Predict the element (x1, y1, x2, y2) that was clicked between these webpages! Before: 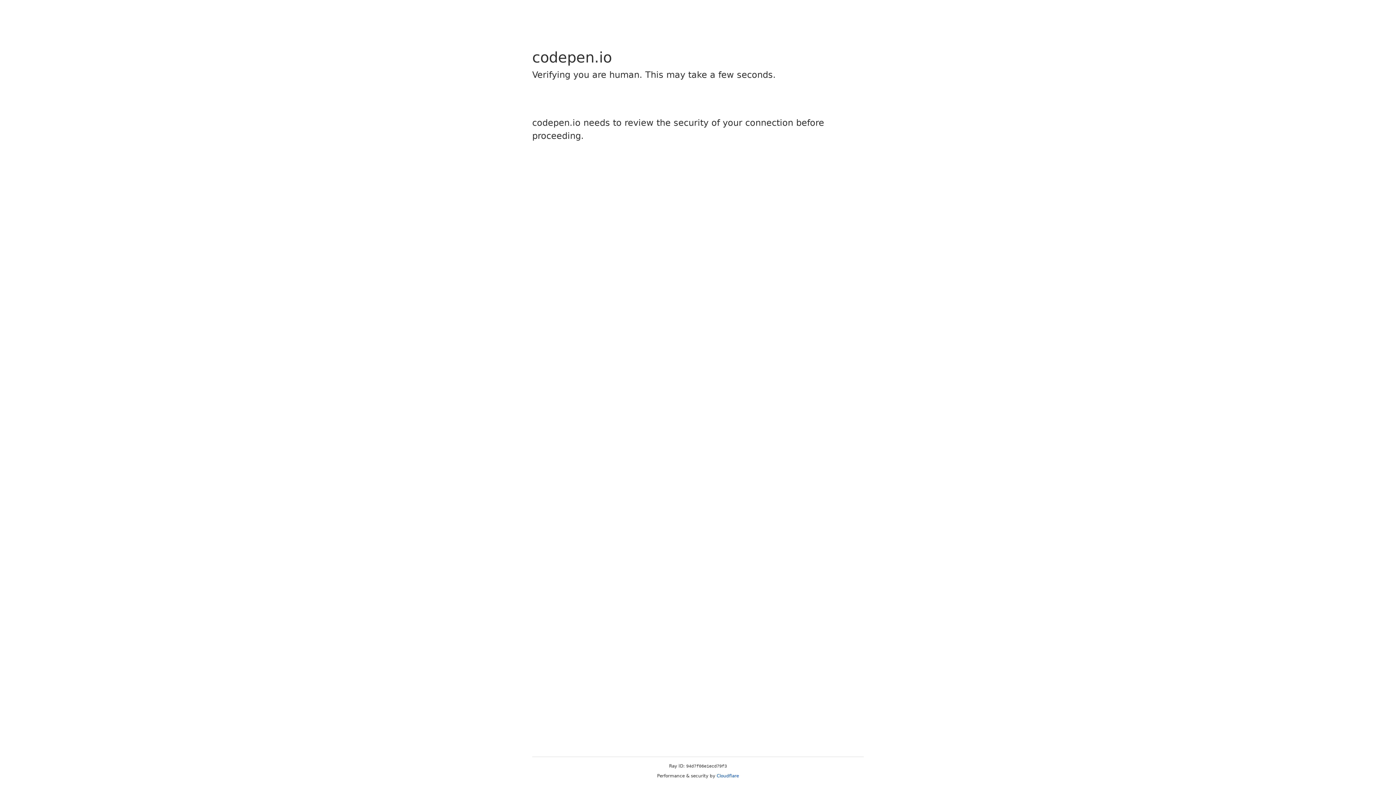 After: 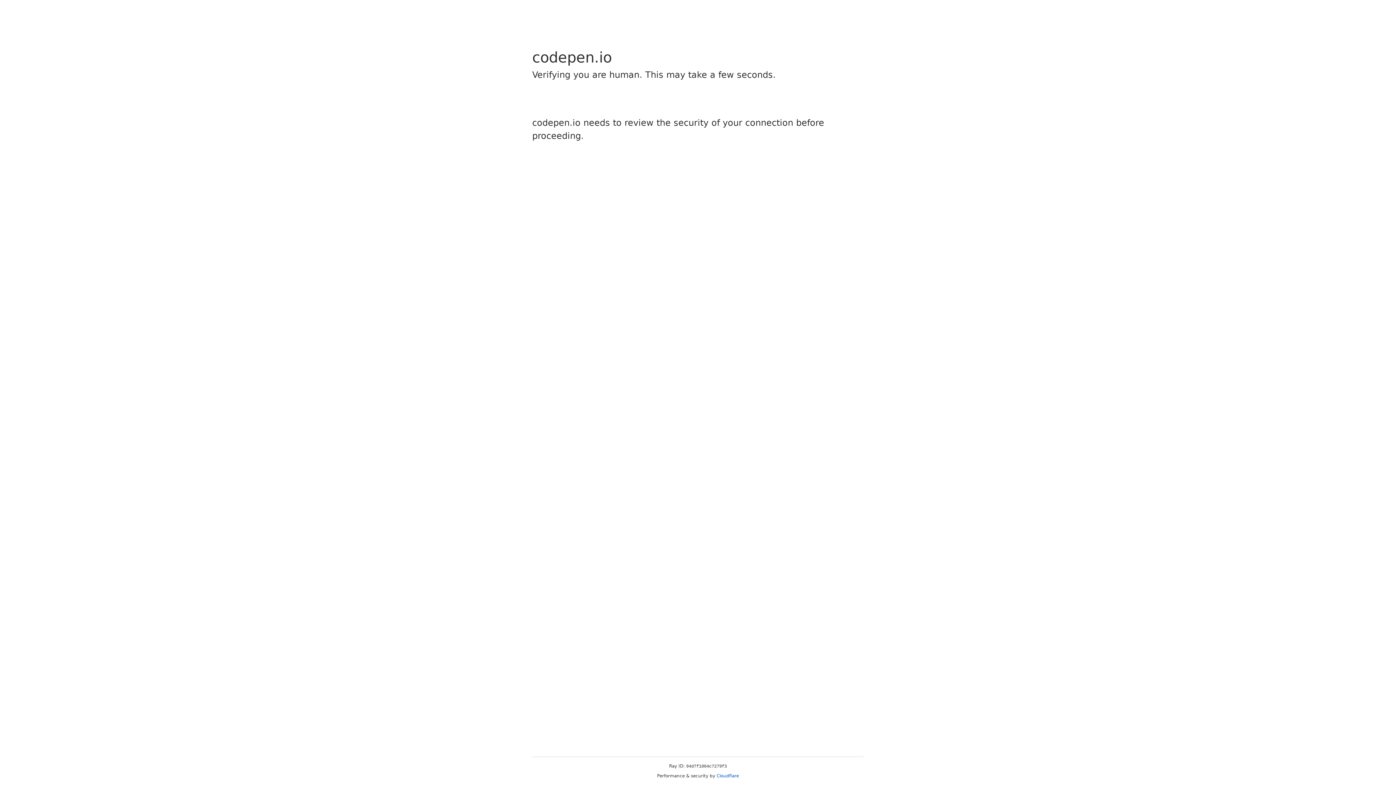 Action: label: Cloudflare bbox: (716, 773, 739, 778)